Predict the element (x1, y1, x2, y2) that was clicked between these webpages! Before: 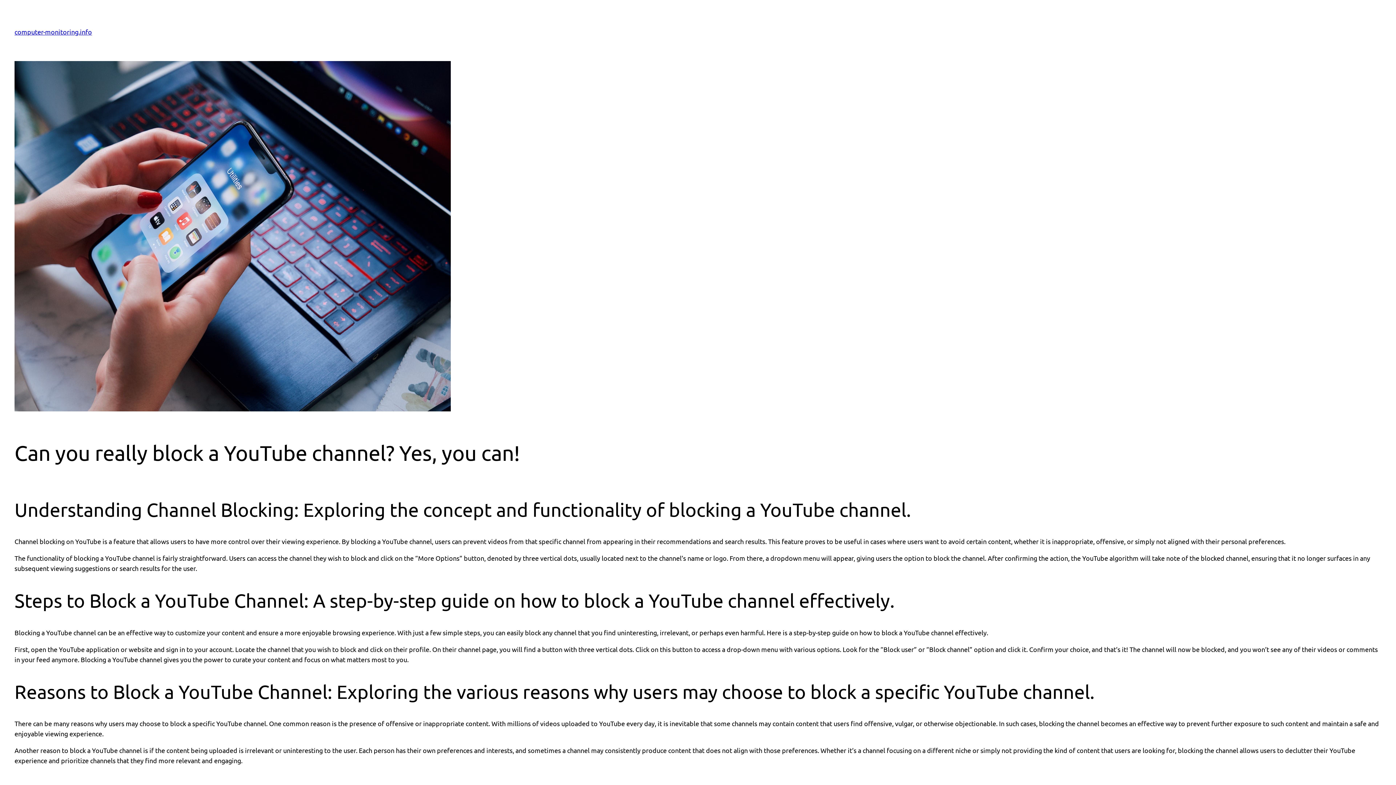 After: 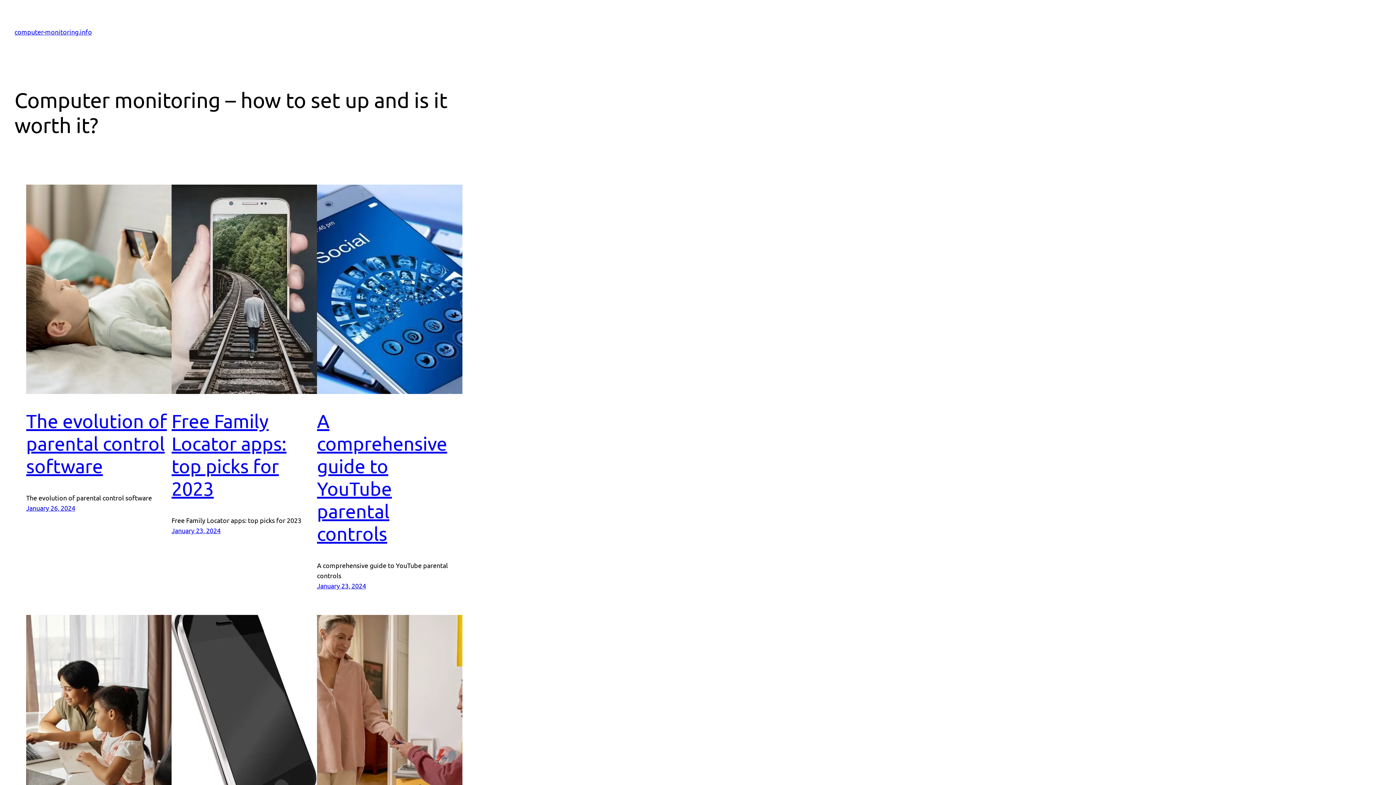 Action: bbox: (14, 28, 92, 35) label: computer-monitoring.info